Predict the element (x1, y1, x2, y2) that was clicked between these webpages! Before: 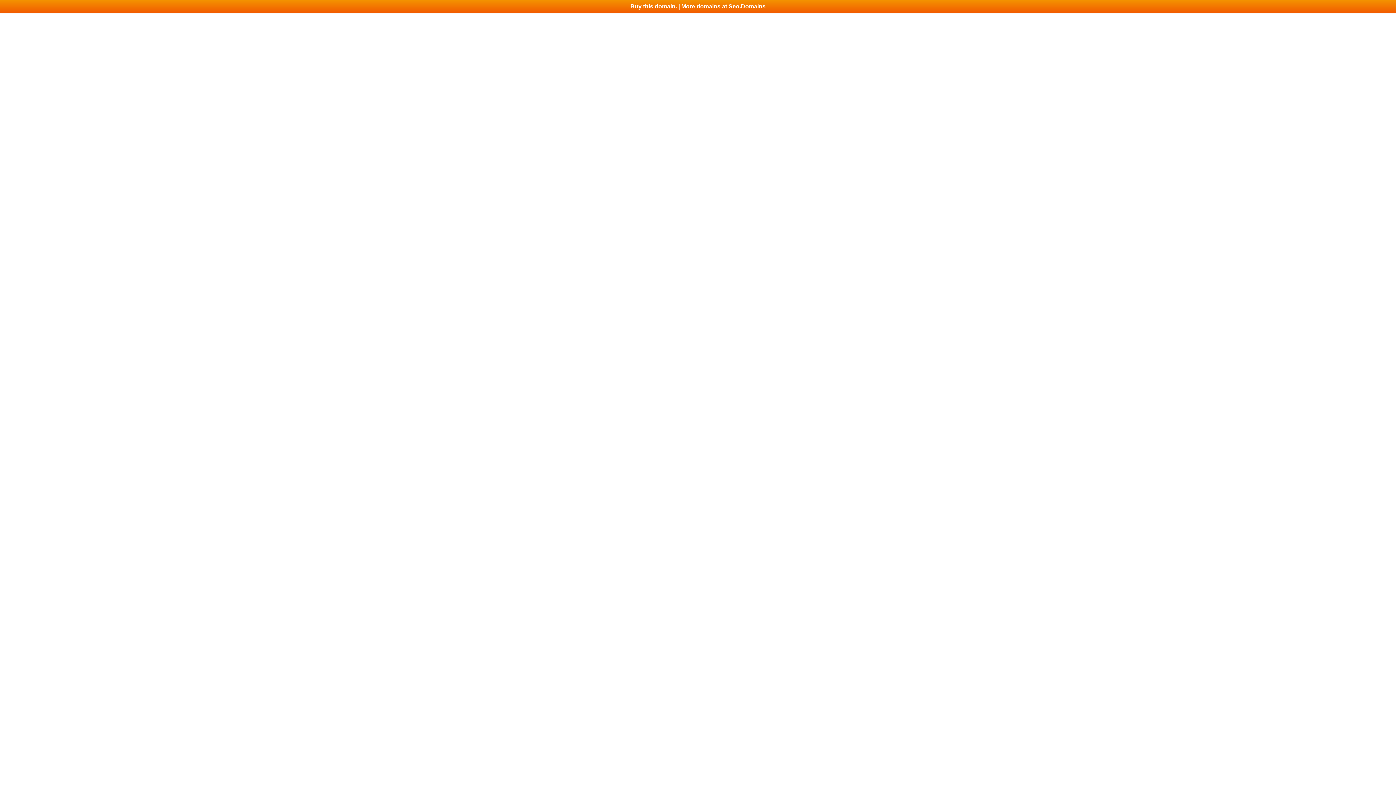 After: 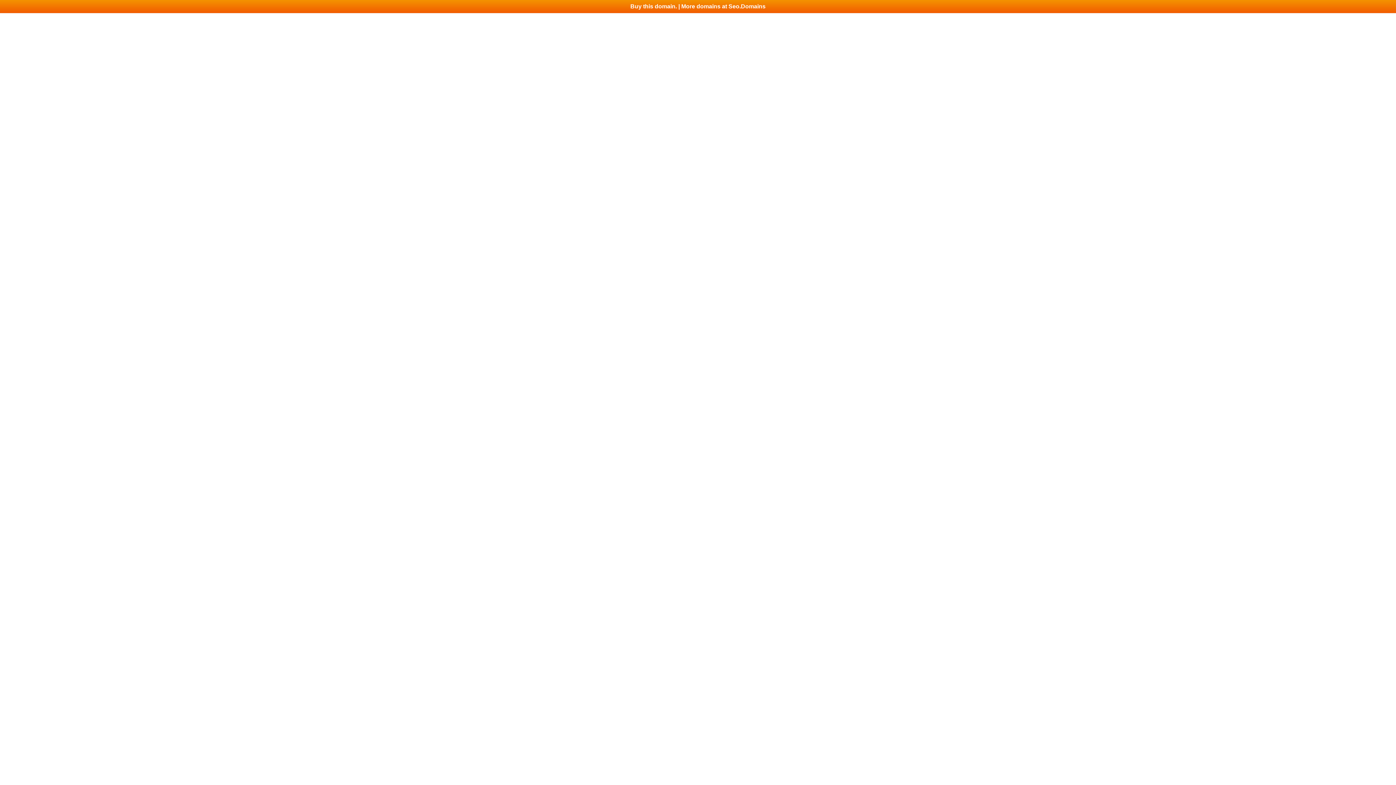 Action: label: Buy this domain. | More domains at Seo.Domains bbox: (0, 0, 1396, 13)